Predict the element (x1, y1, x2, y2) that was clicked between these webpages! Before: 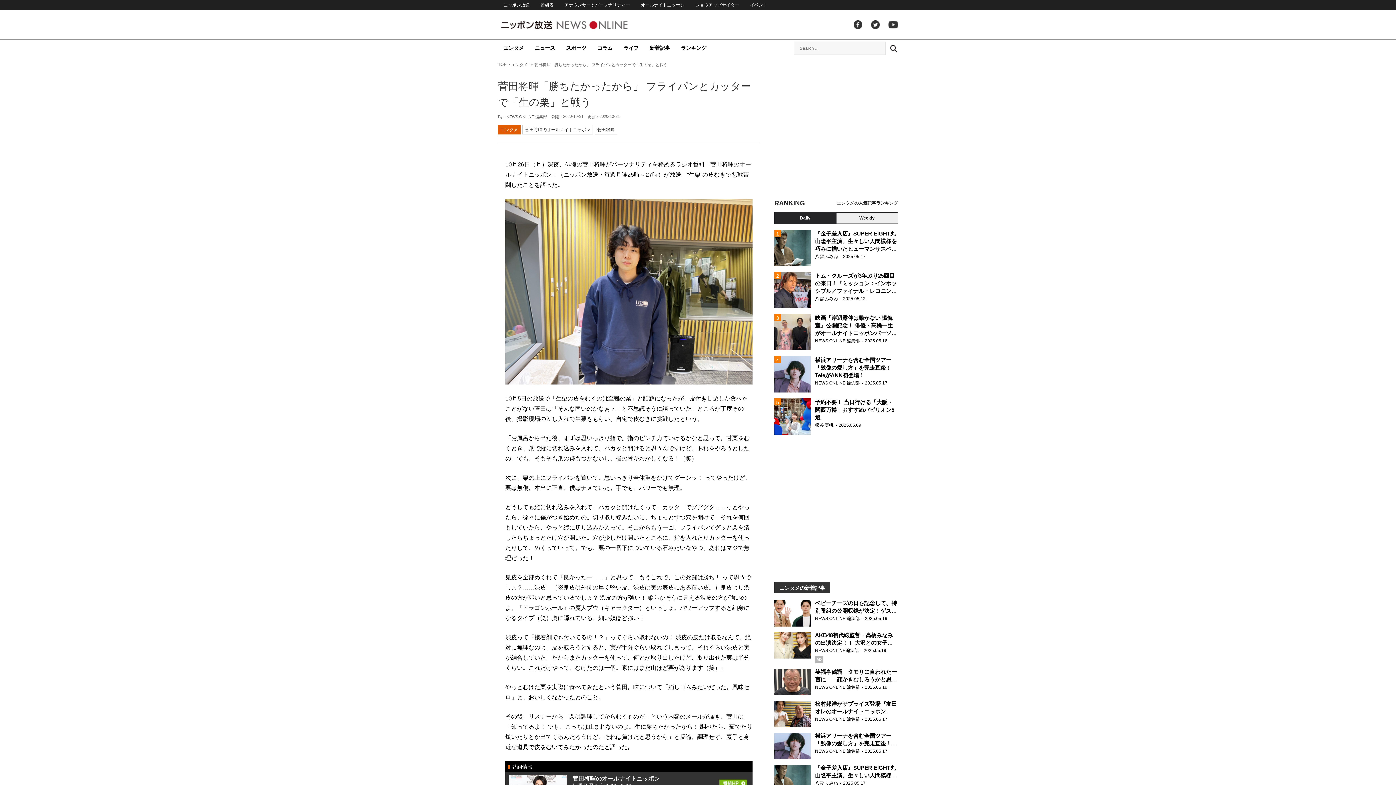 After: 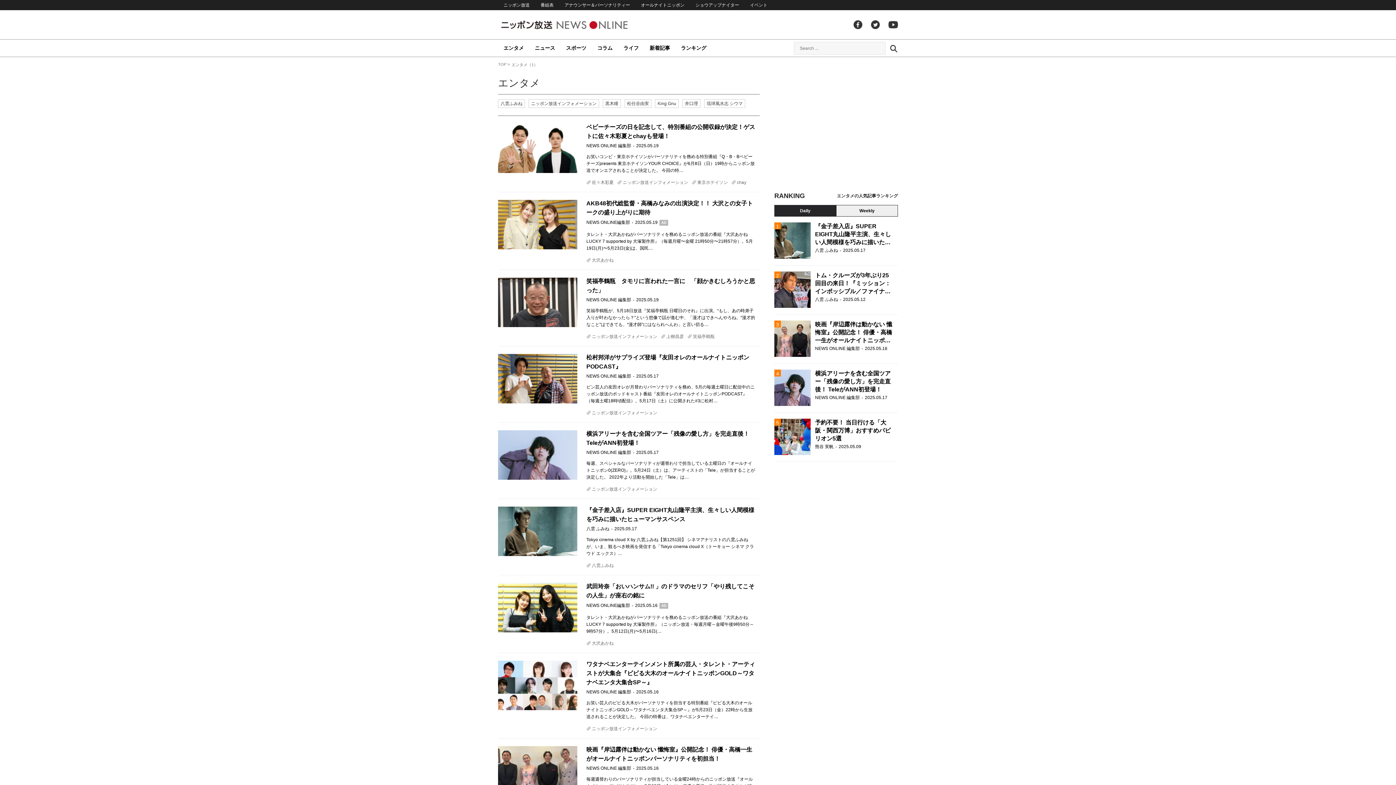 Action: bbox: (498, 39, 529, 57) label: エンタメ